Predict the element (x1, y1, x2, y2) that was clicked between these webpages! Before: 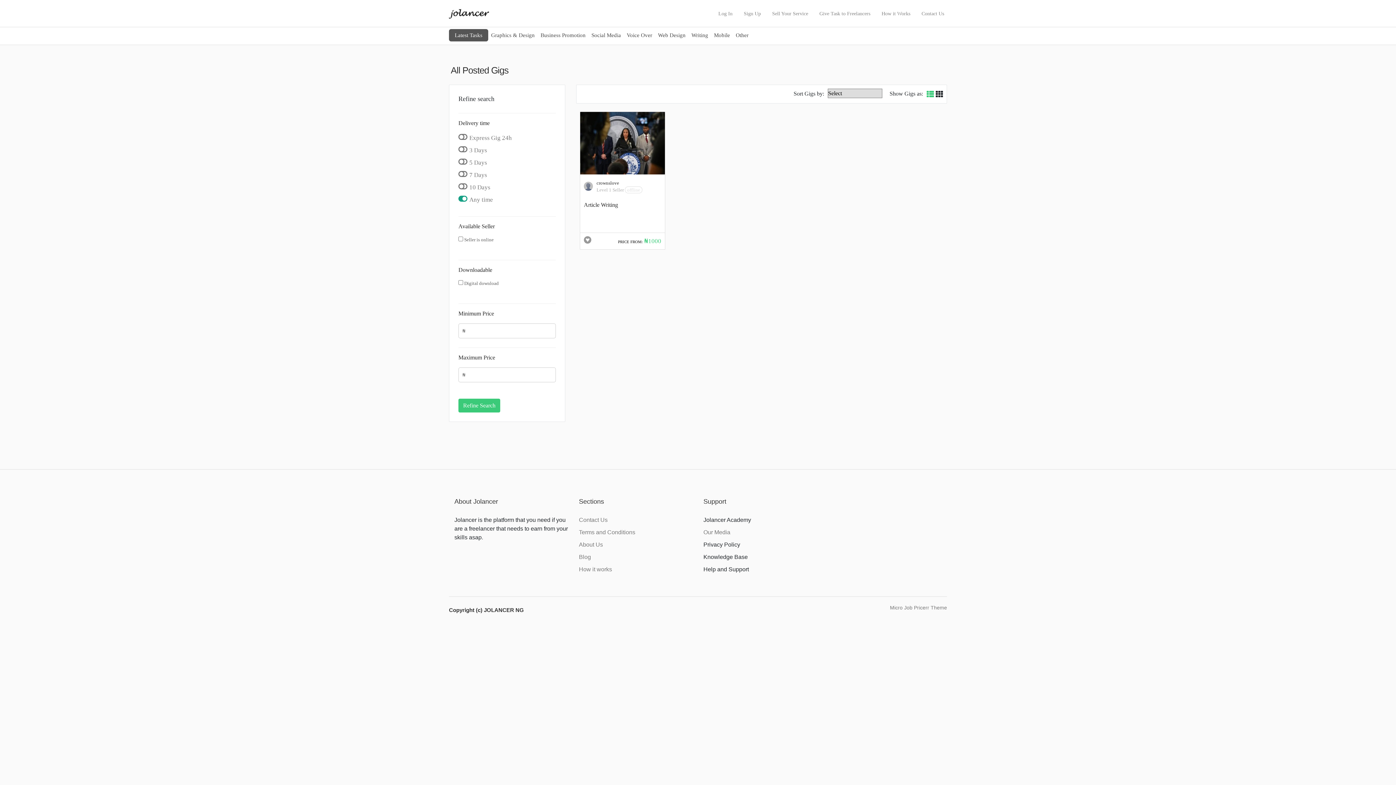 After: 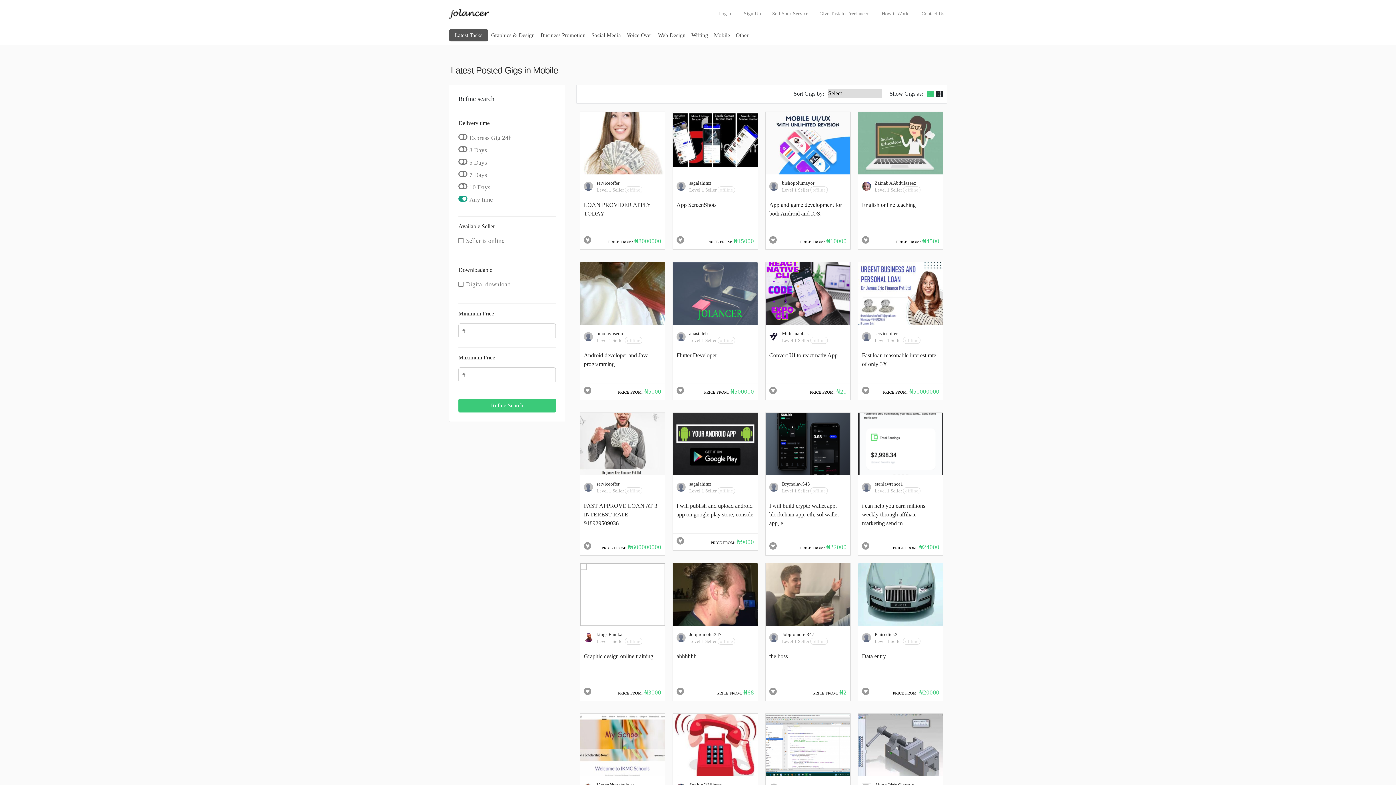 Action: bbox: (711, 29, 733, 42) label: Mobile